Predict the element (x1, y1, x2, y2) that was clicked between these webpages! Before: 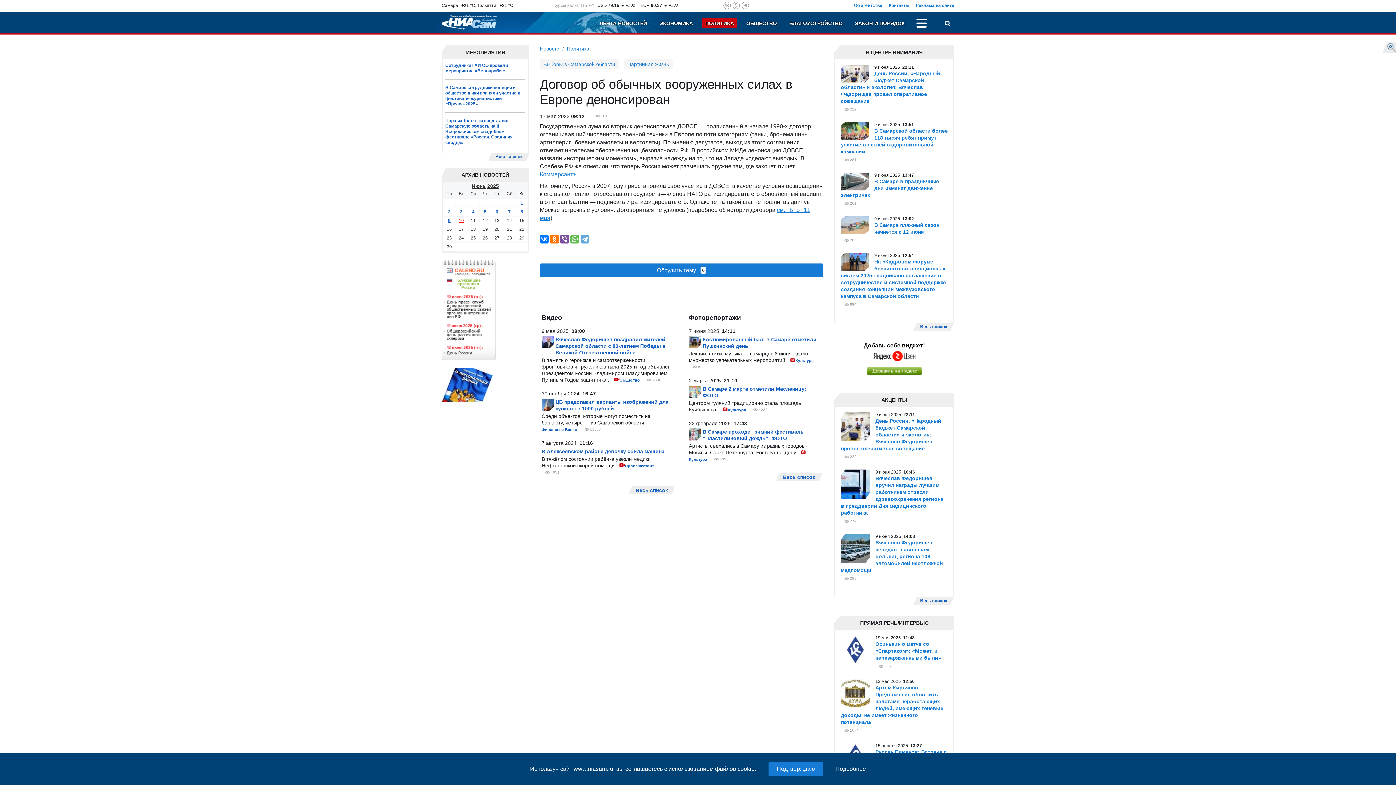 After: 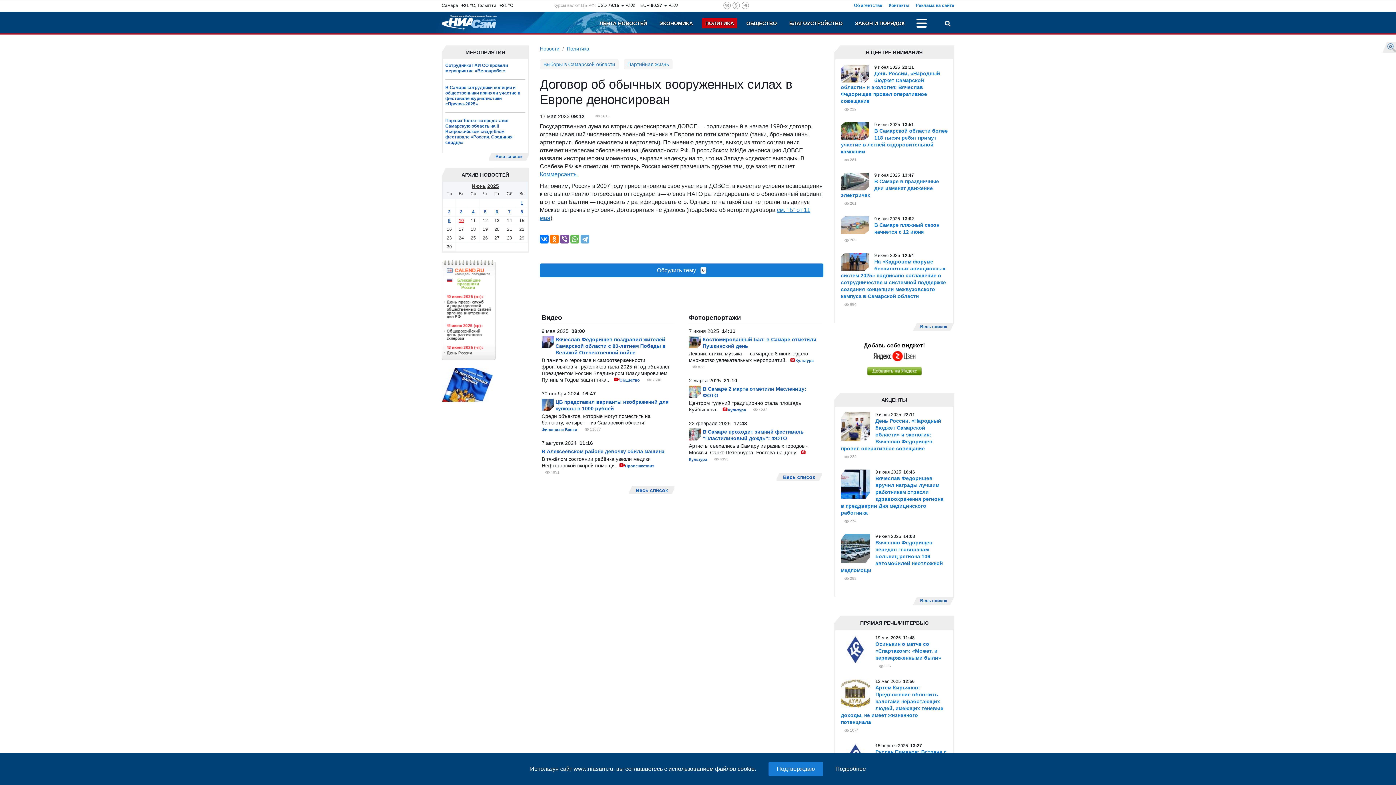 Action: bbox: (834, 366, 954, 375)